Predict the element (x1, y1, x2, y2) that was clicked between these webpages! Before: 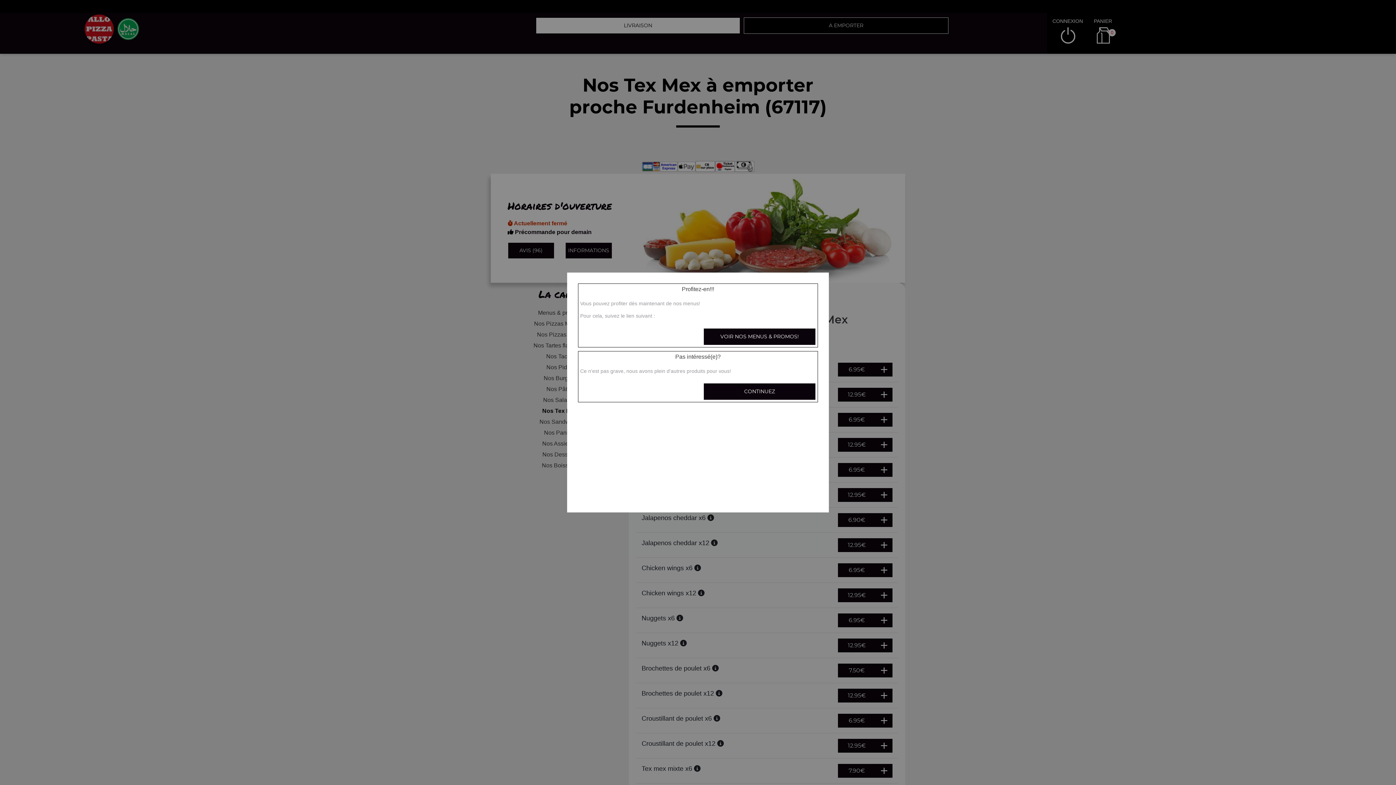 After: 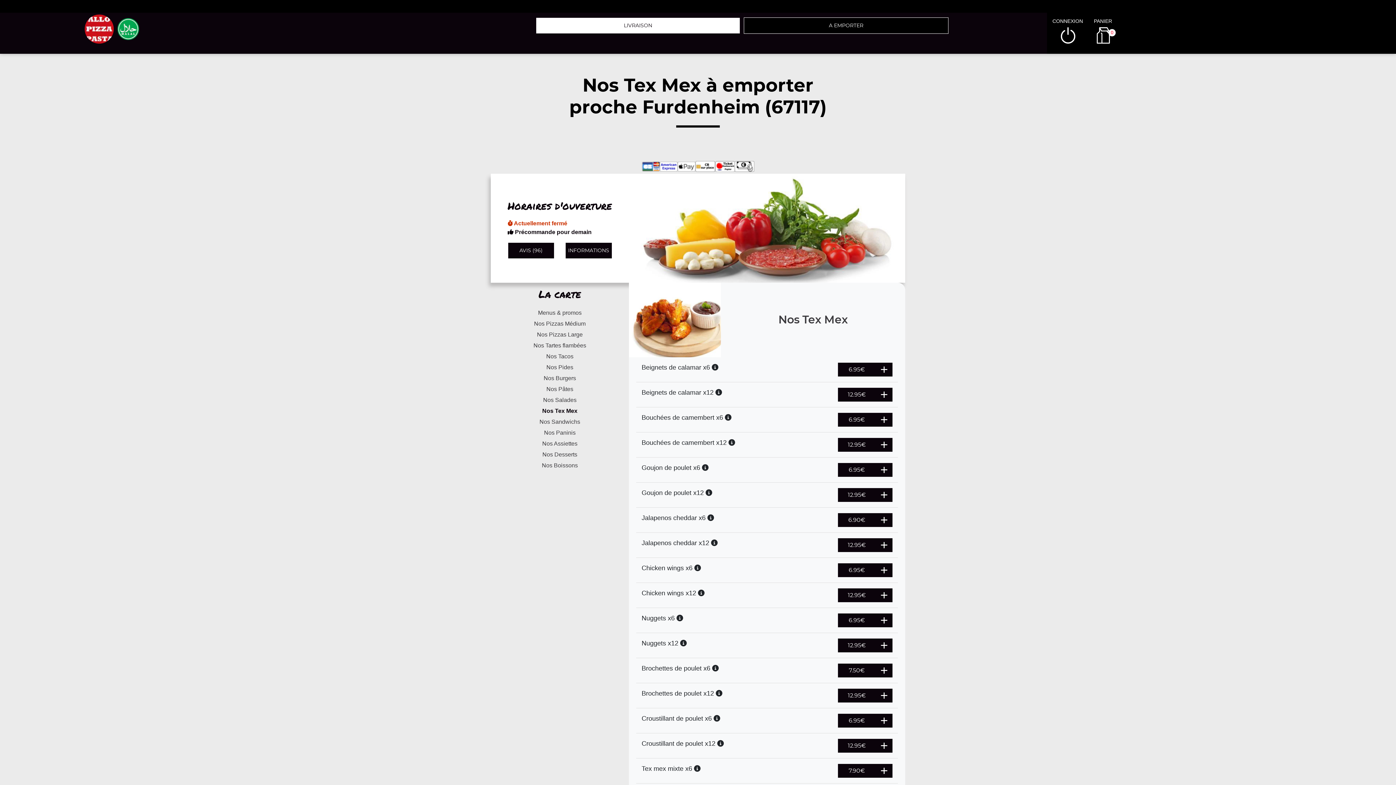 Action: bbox: (703, 383, 816, 400) label: CONTINUEZ